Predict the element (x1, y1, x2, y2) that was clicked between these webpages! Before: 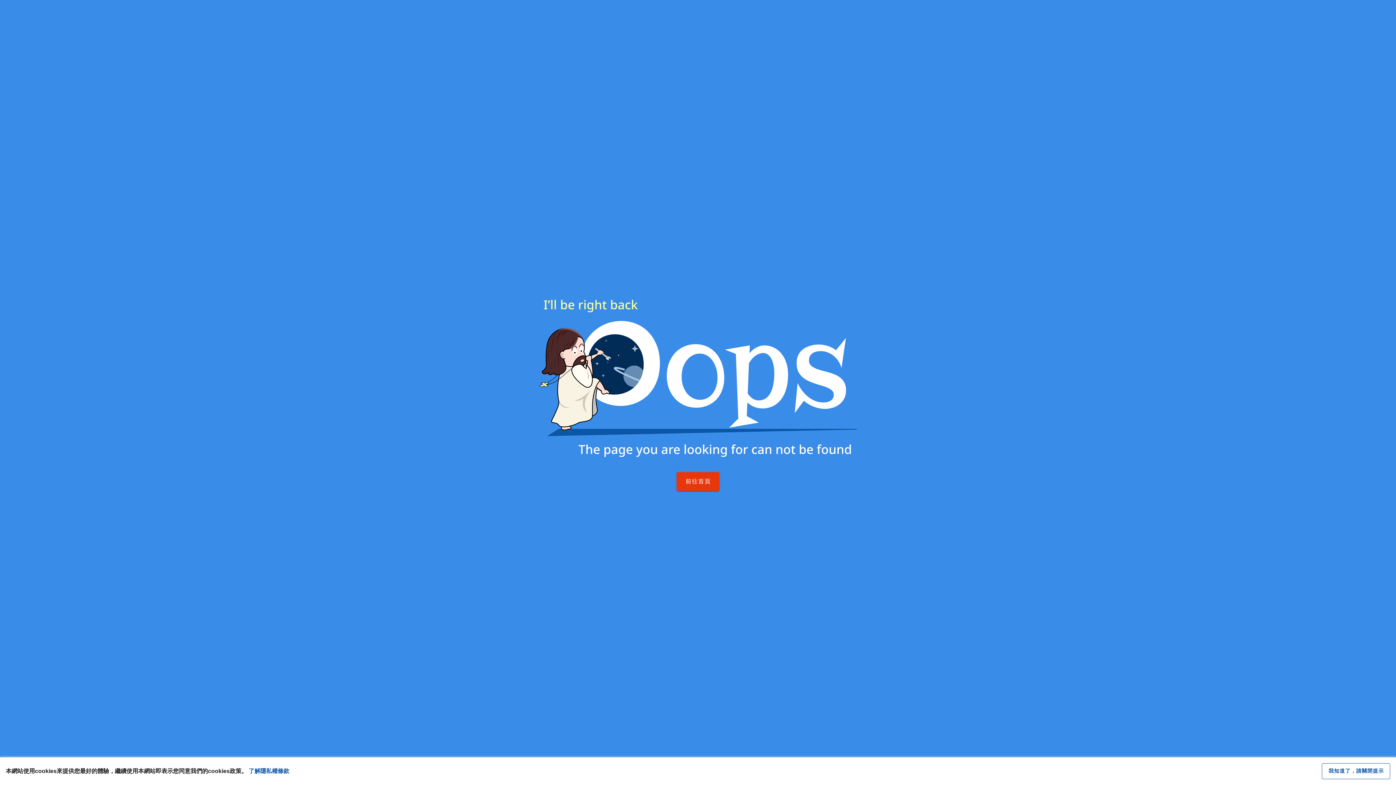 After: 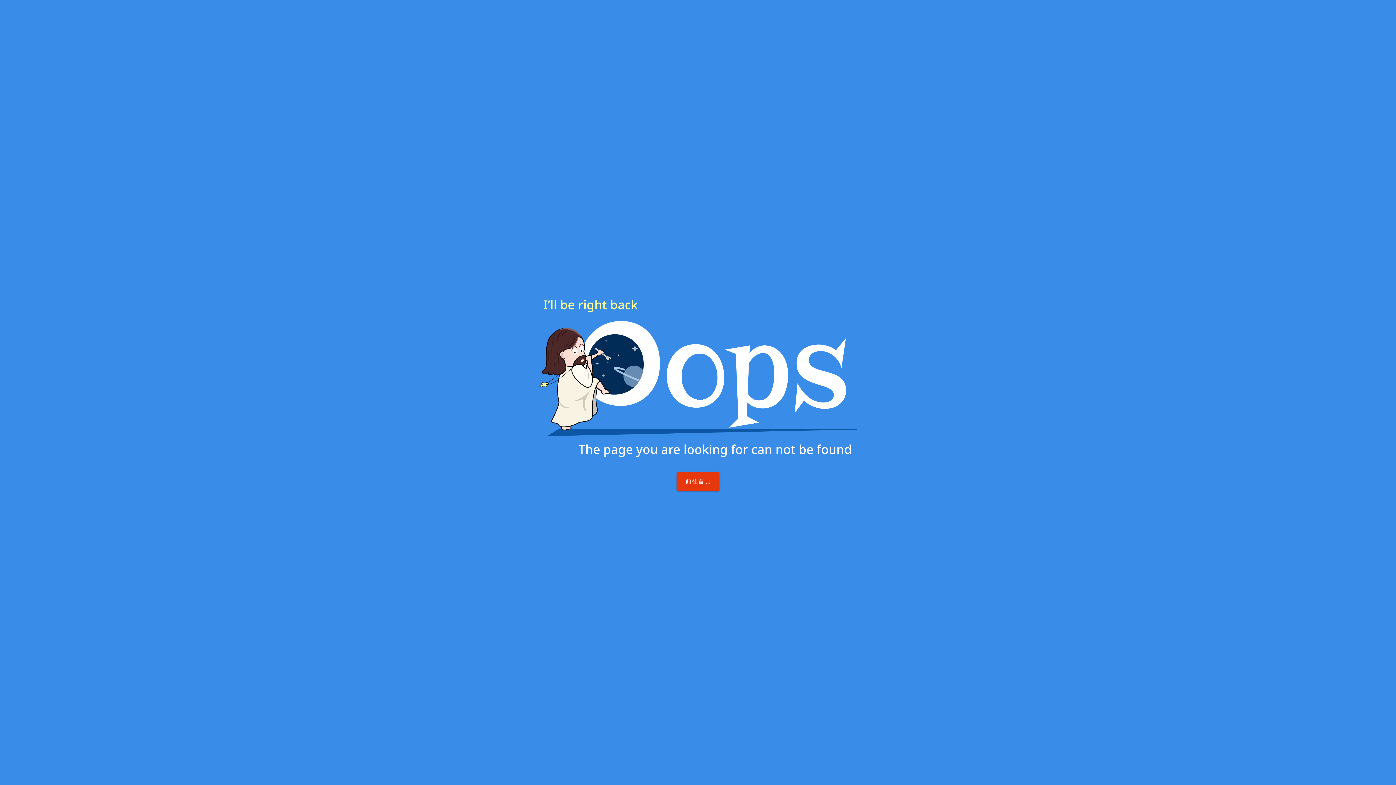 Action: label: close cookie message bbox: (1322, 763, 1390, 779)